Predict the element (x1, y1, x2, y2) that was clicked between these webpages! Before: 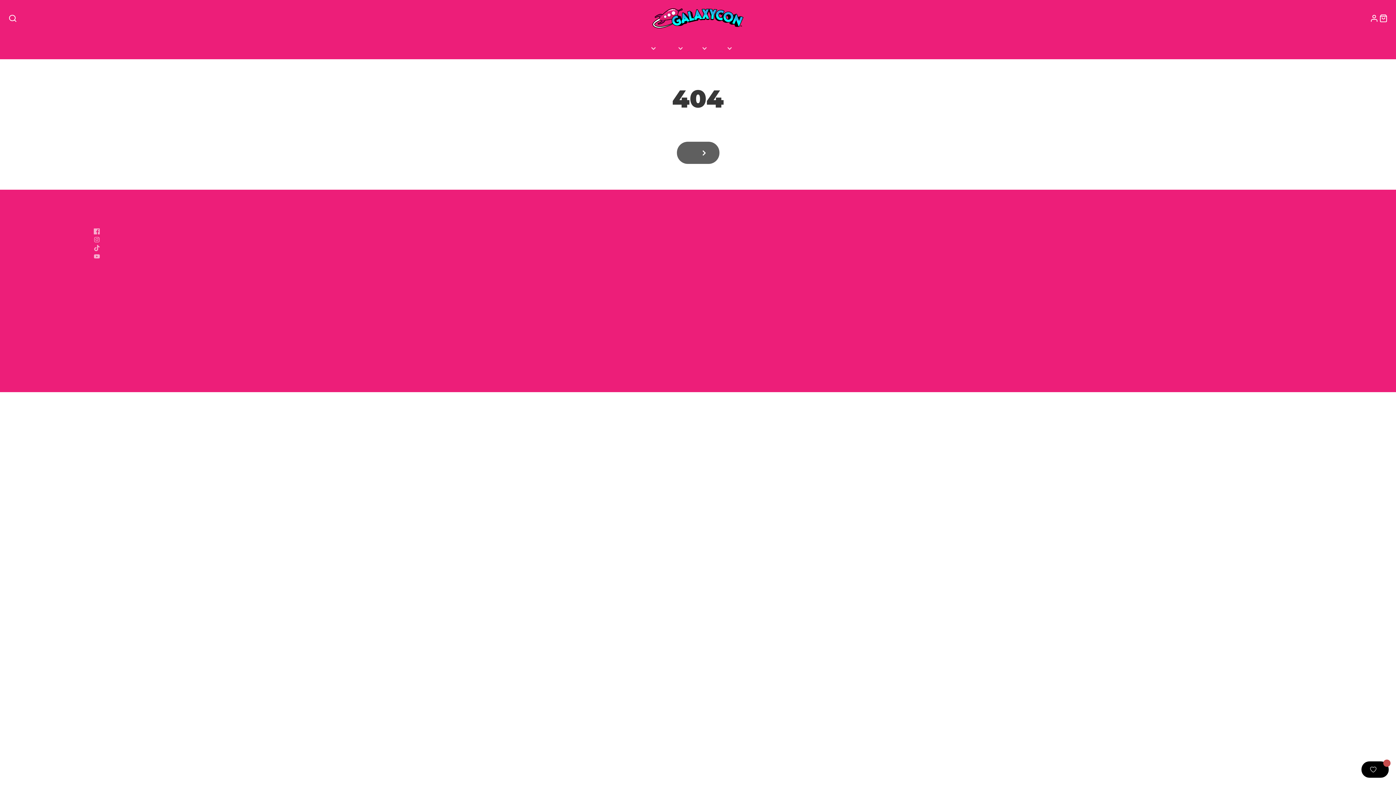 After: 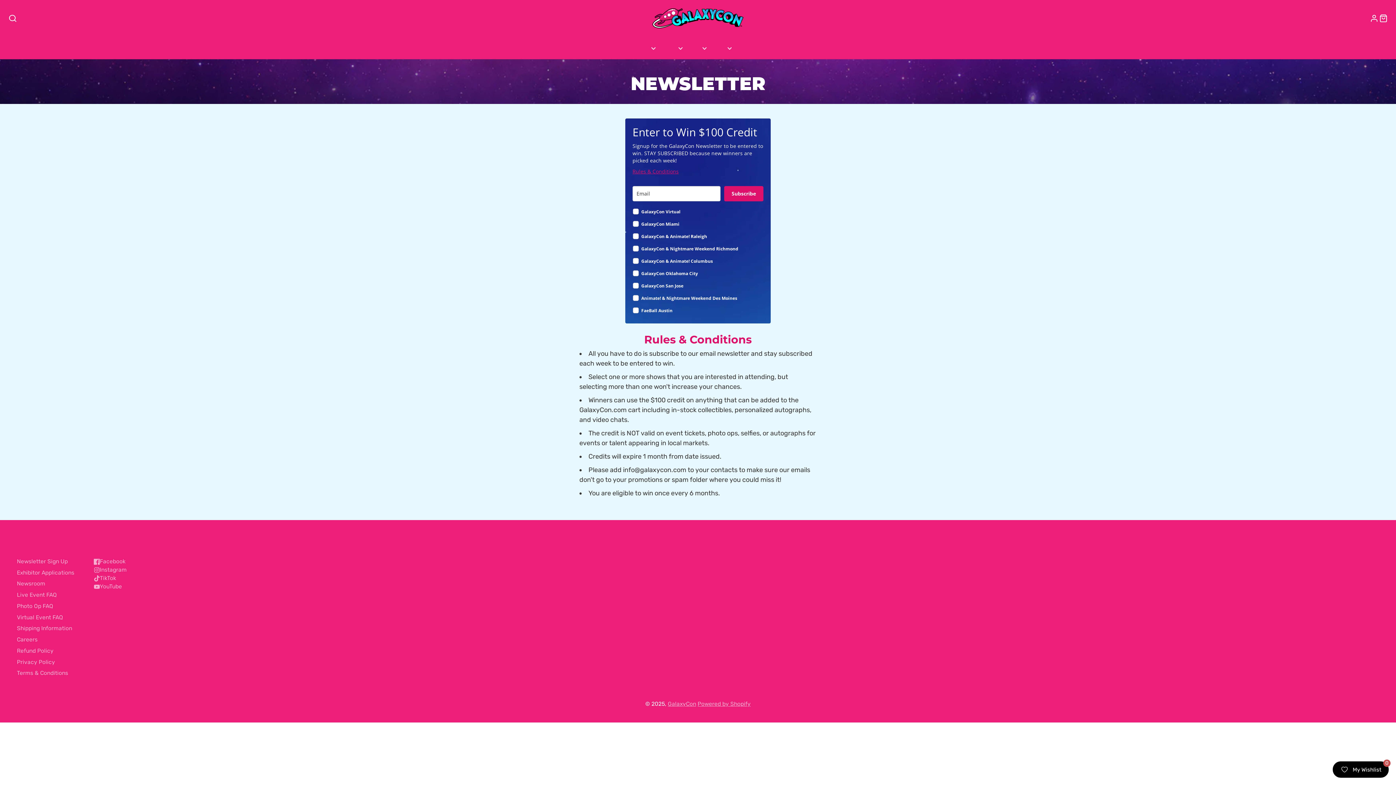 Action: bbox: (739, 38, 758, 59) label: WEEKLY GIVEAWAY